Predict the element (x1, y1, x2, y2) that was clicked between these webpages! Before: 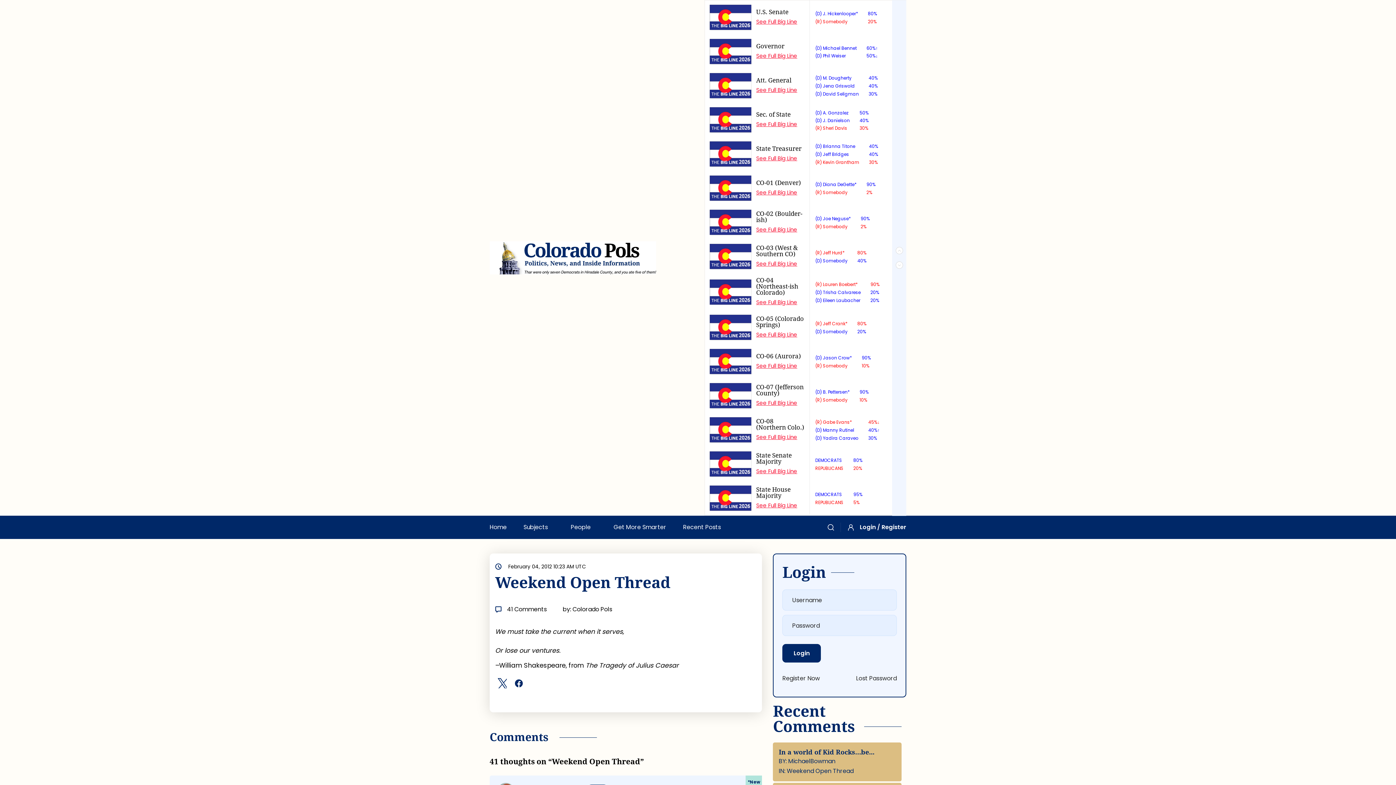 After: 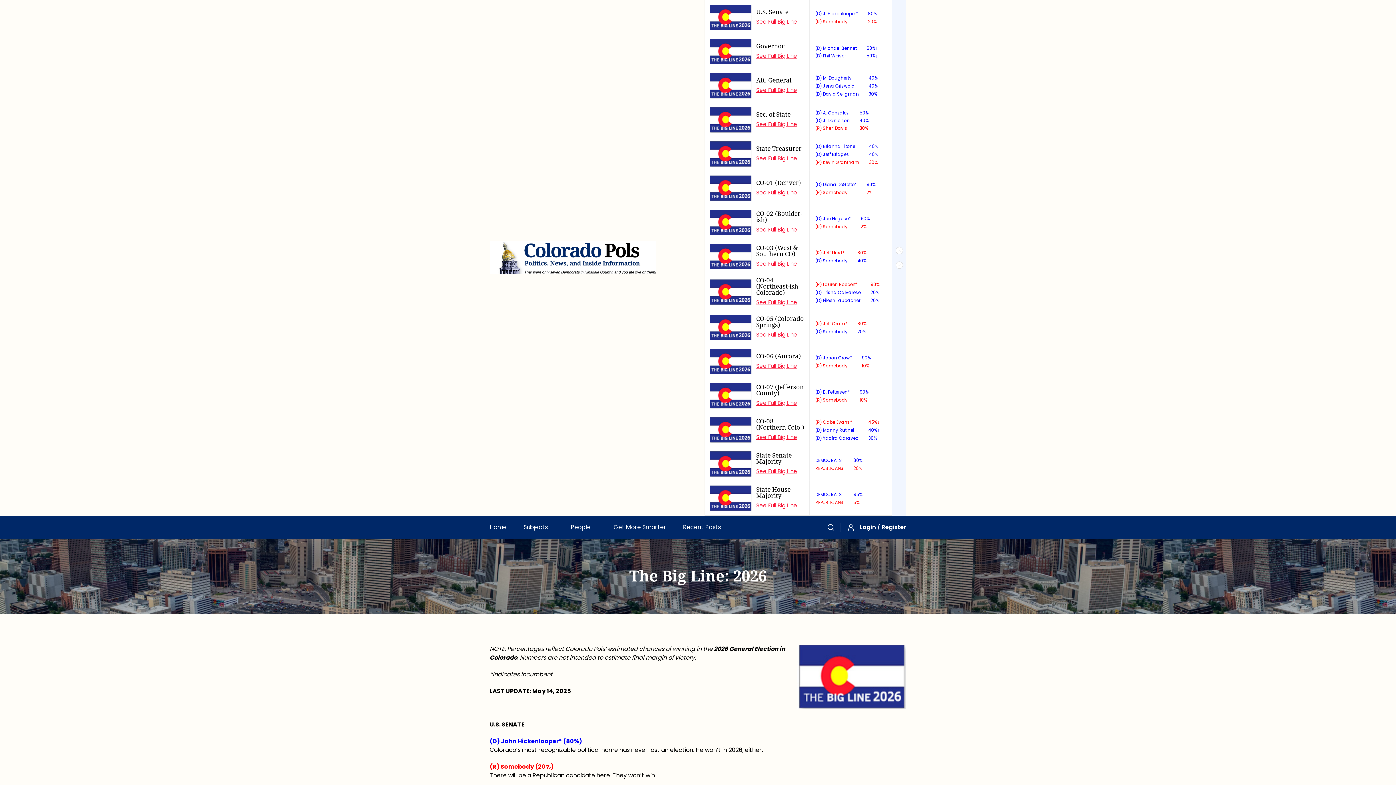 Action: bbox: (709, 417, 751, 442)